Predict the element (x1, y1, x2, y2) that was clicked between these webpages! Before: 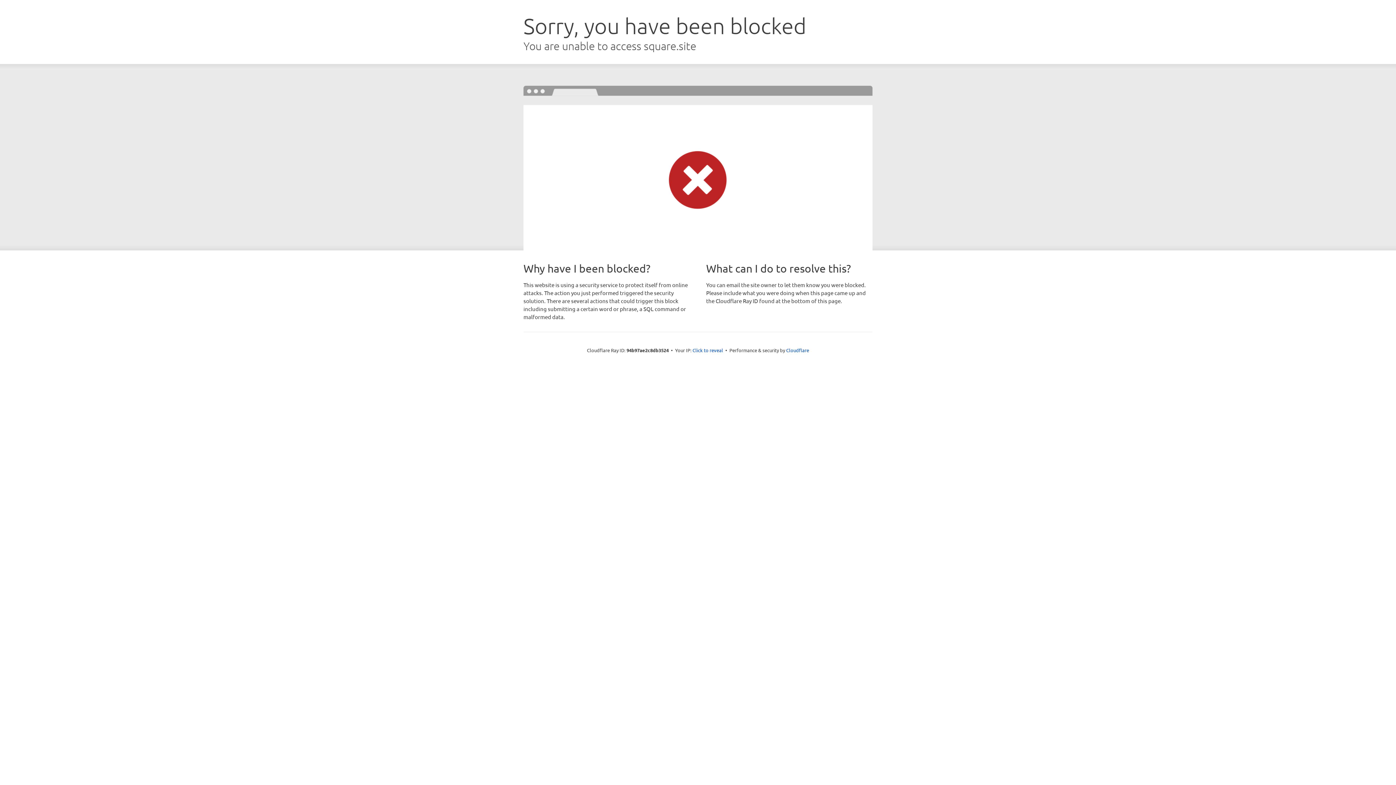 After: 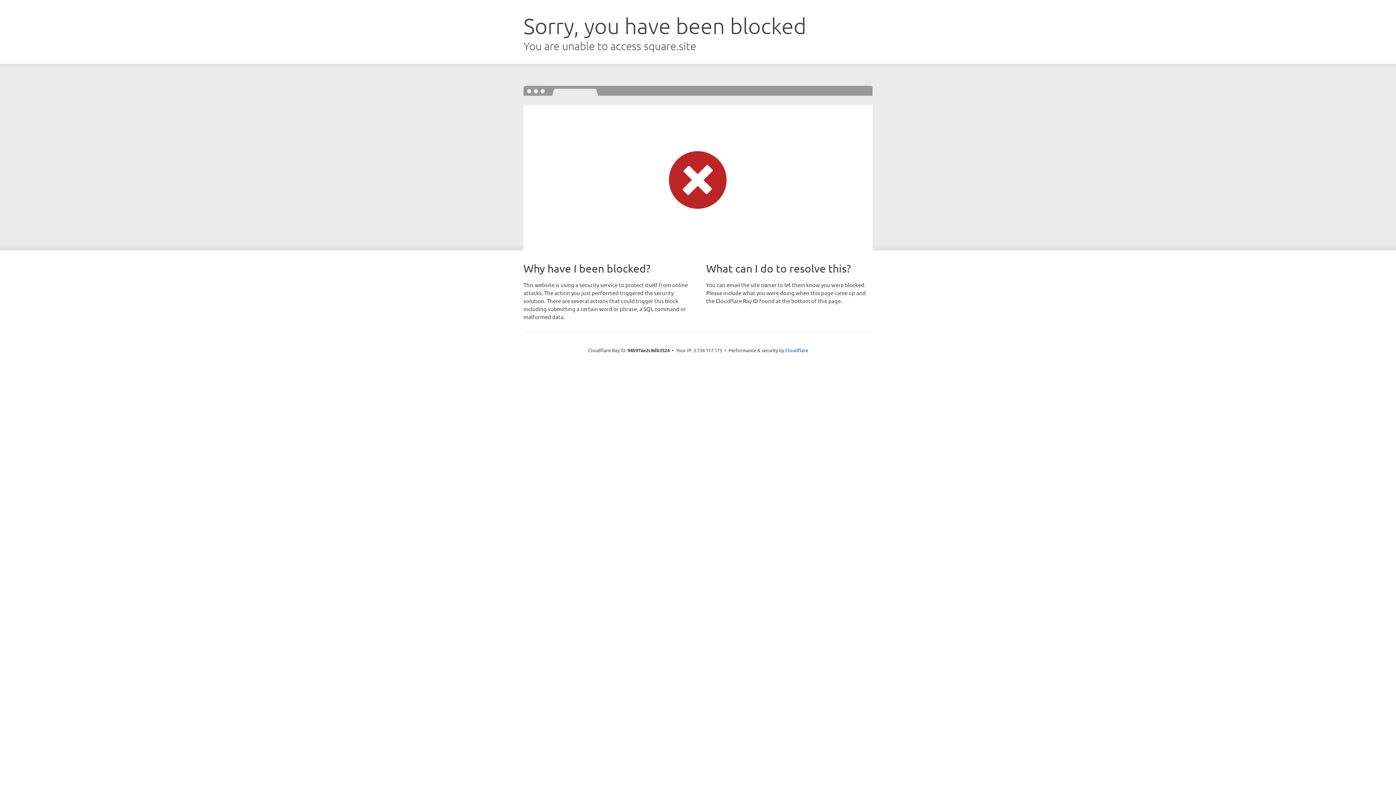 Action: bbox: (692, 346, 723, 353) label: Click to reveal